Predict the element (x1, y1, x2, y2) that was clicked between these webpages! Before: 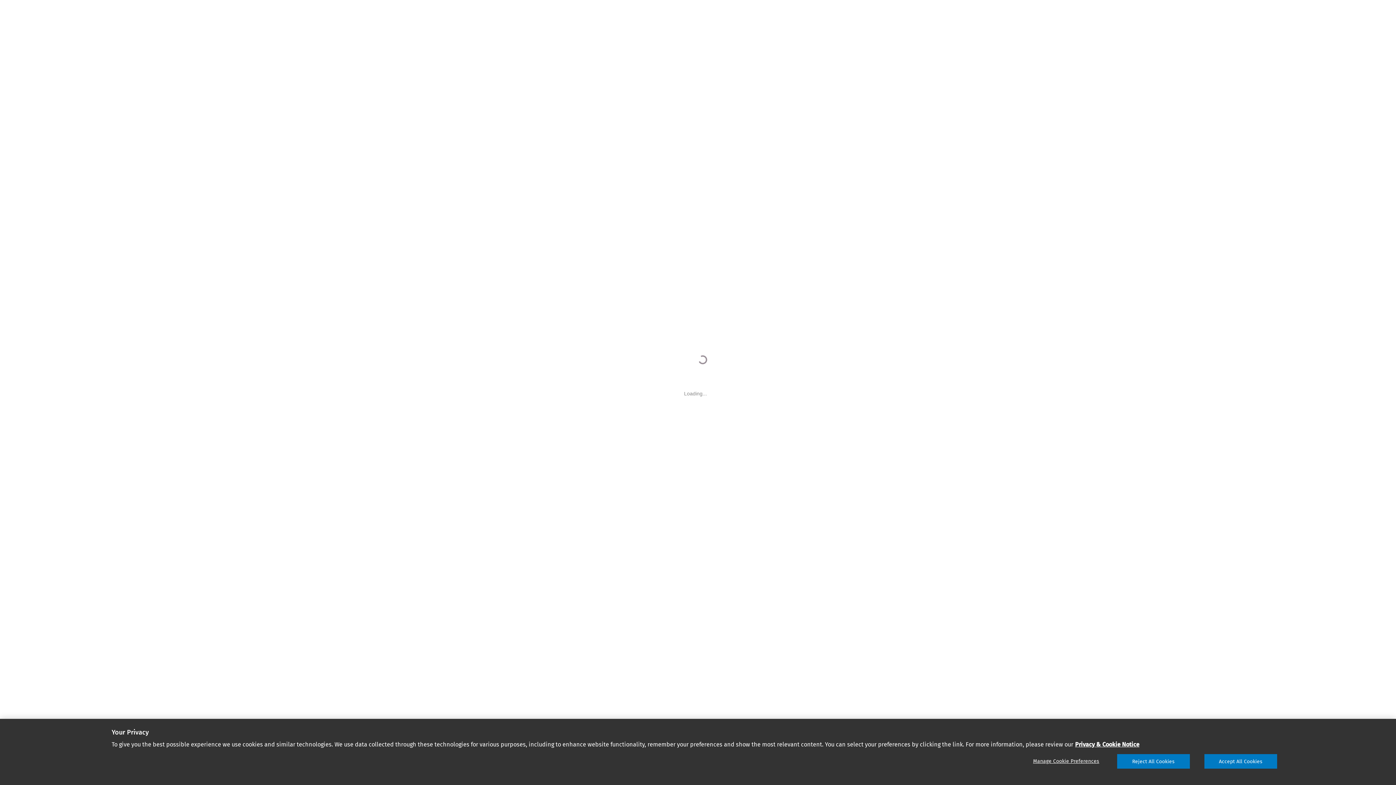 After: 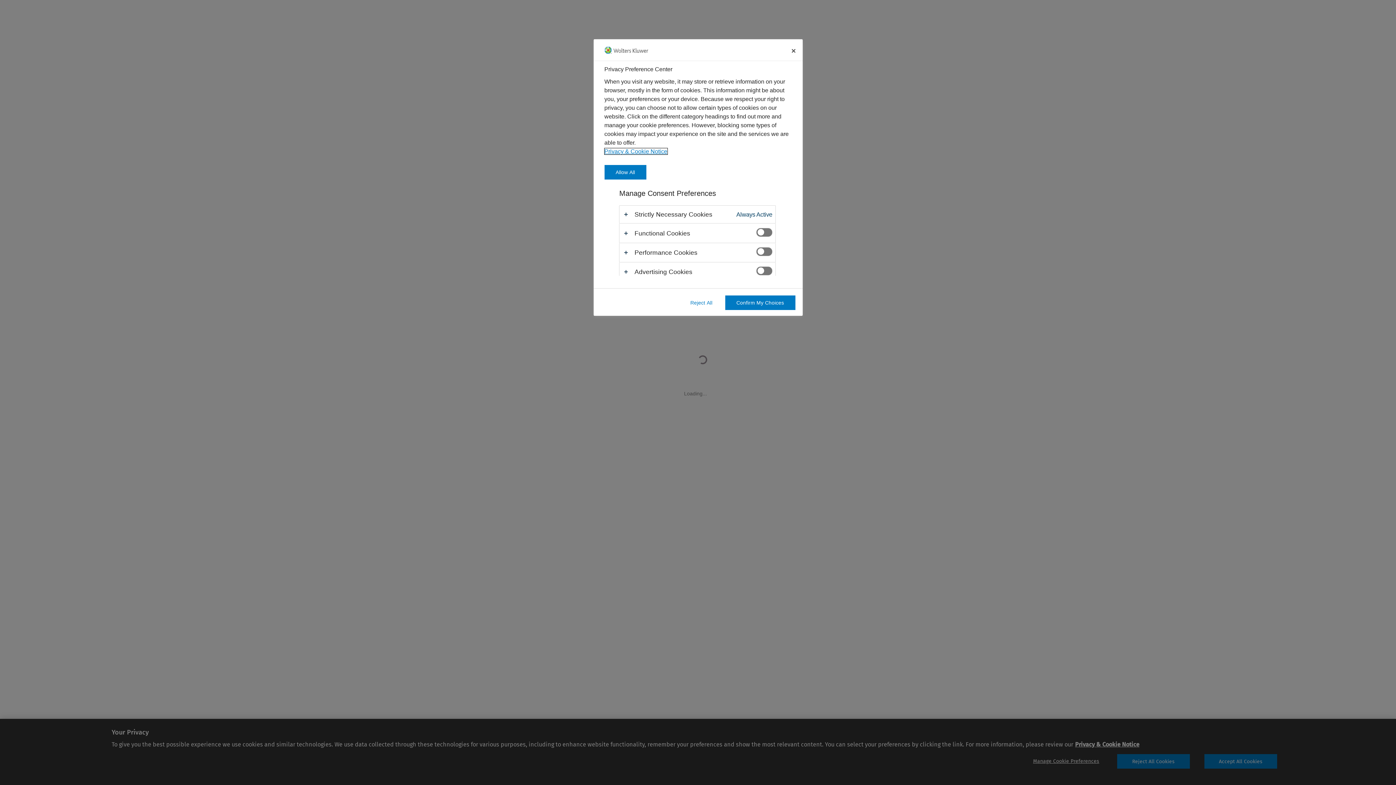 Action: label: Manage Cookie Preferences bbox: (1030, 767, 1102, 781)